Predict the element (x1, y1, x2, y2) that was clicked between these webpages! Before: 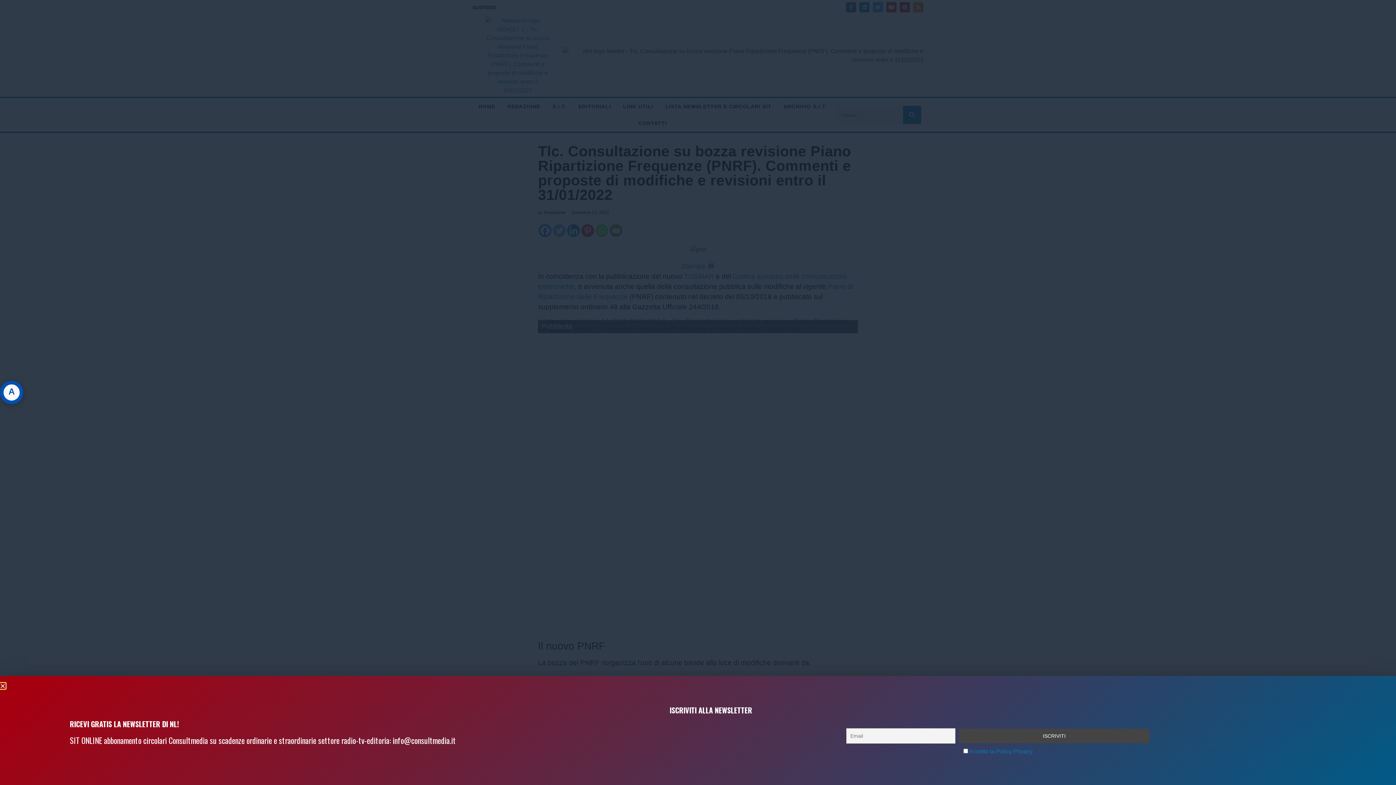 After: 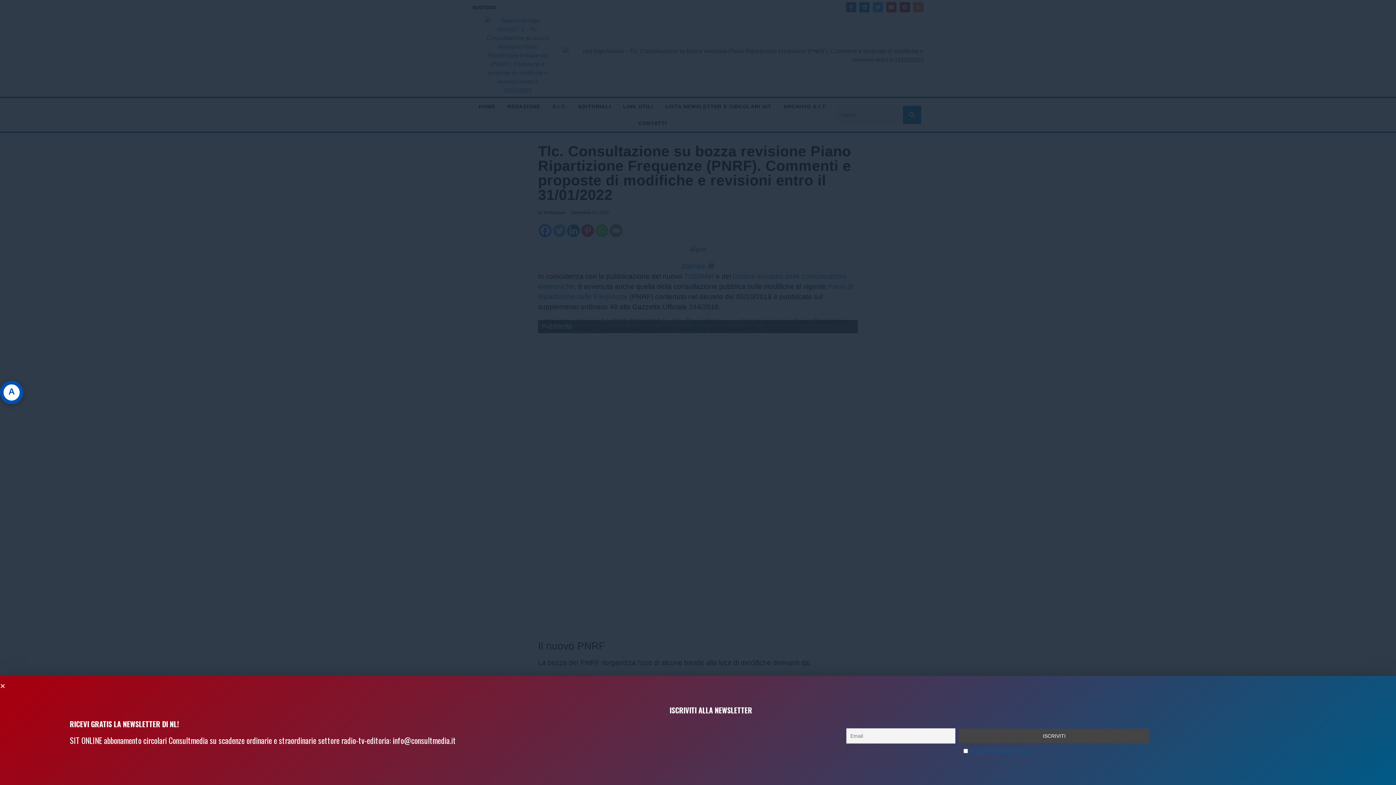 Action: label: Accetto la Policy Privacy bbox: (969, 748, 1032, 755)